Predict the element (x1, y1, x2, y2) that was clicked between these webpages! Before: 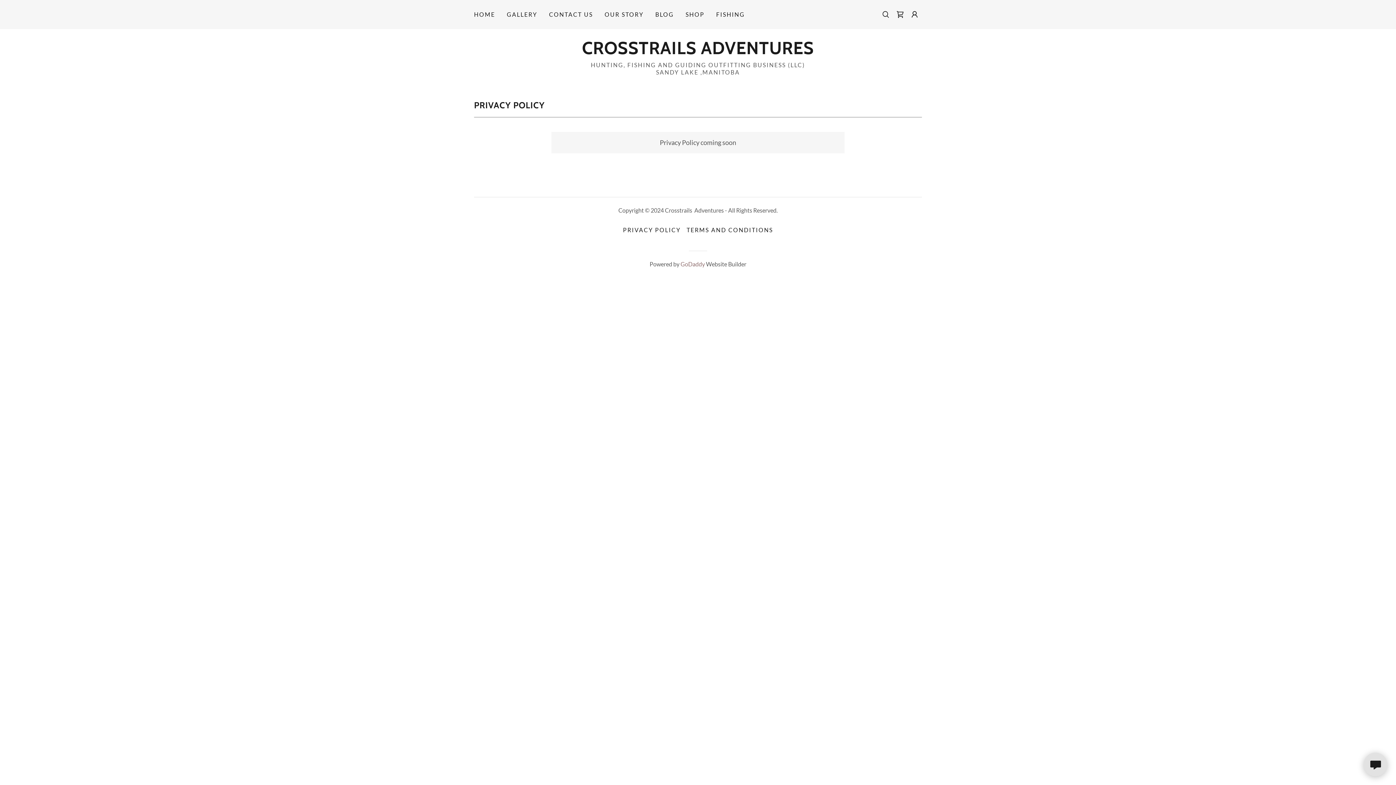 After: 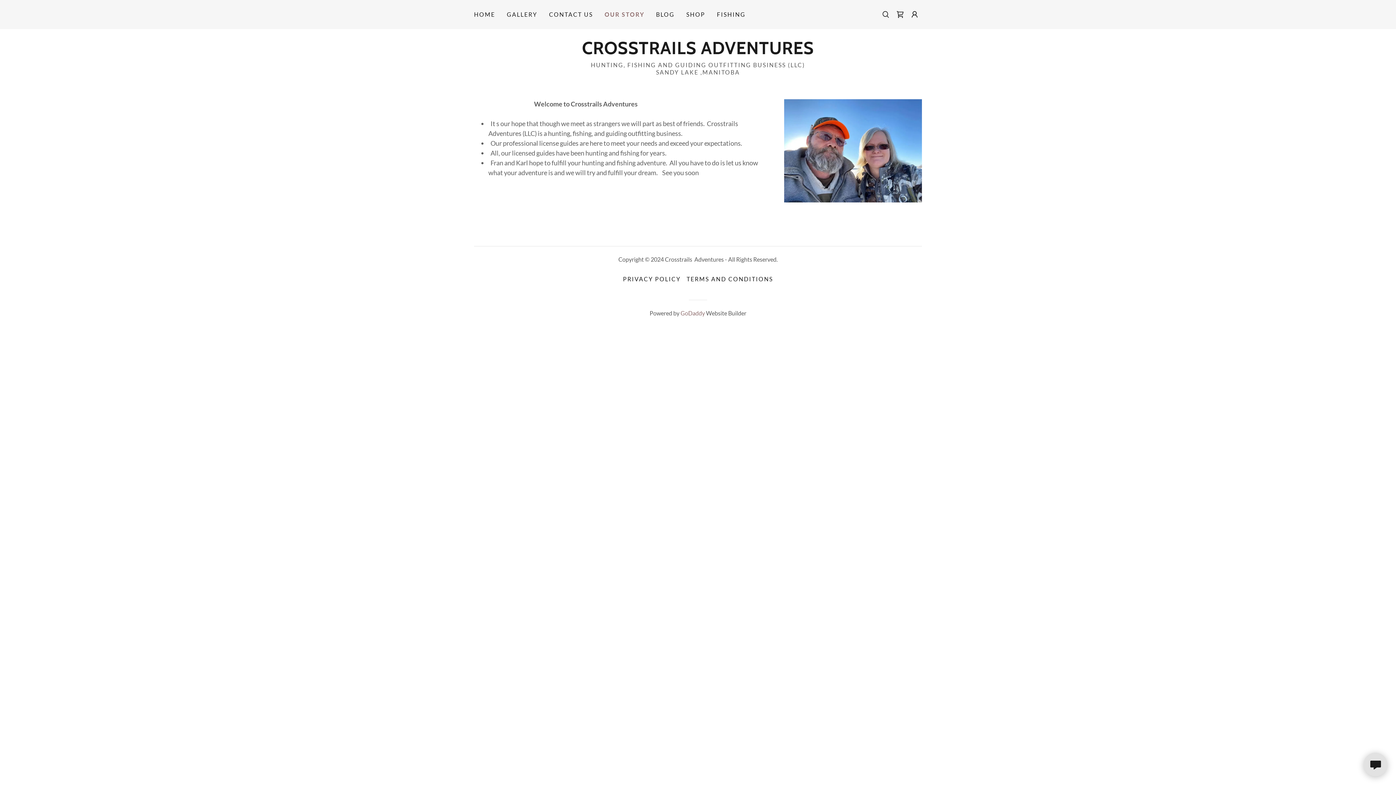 Action: bbox: (602, 8, 646, 21) label: OUR STORY